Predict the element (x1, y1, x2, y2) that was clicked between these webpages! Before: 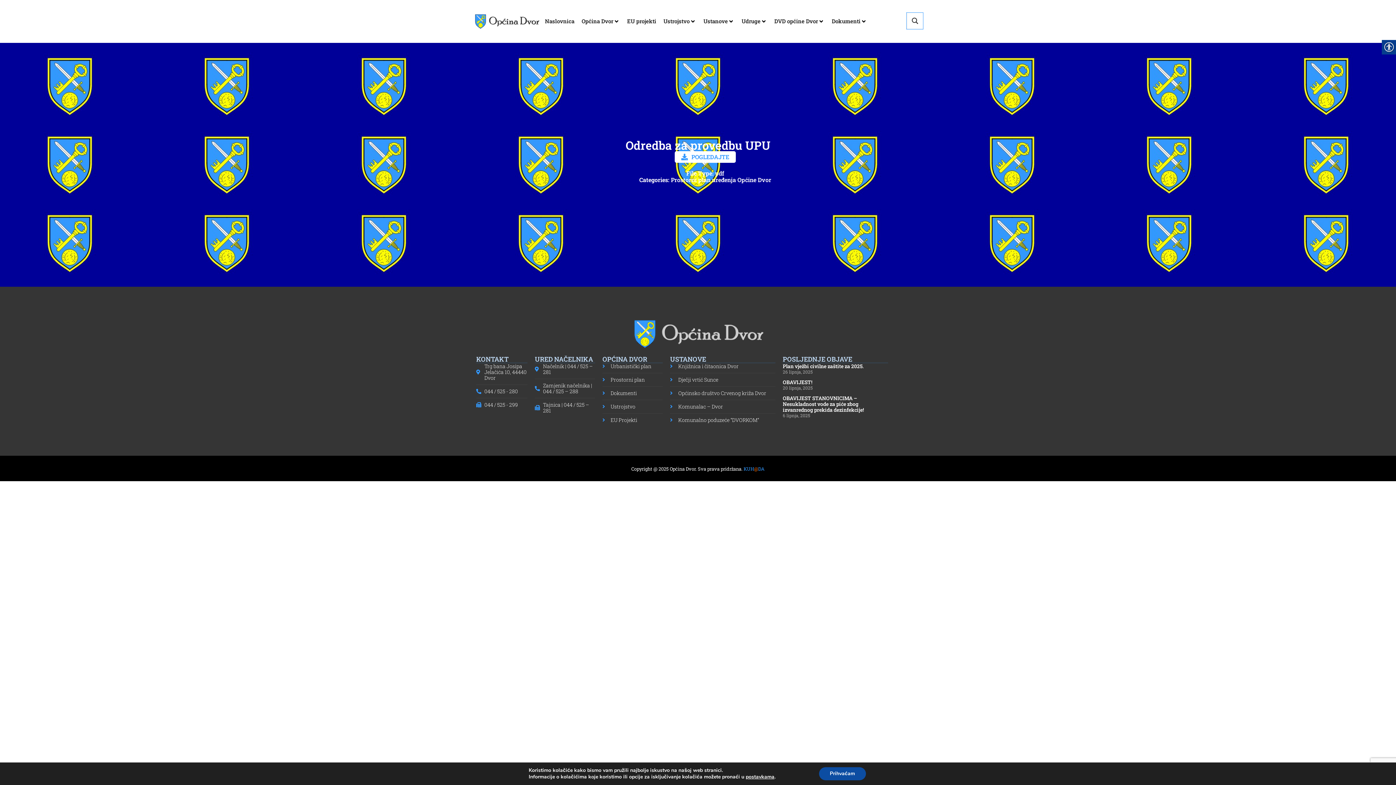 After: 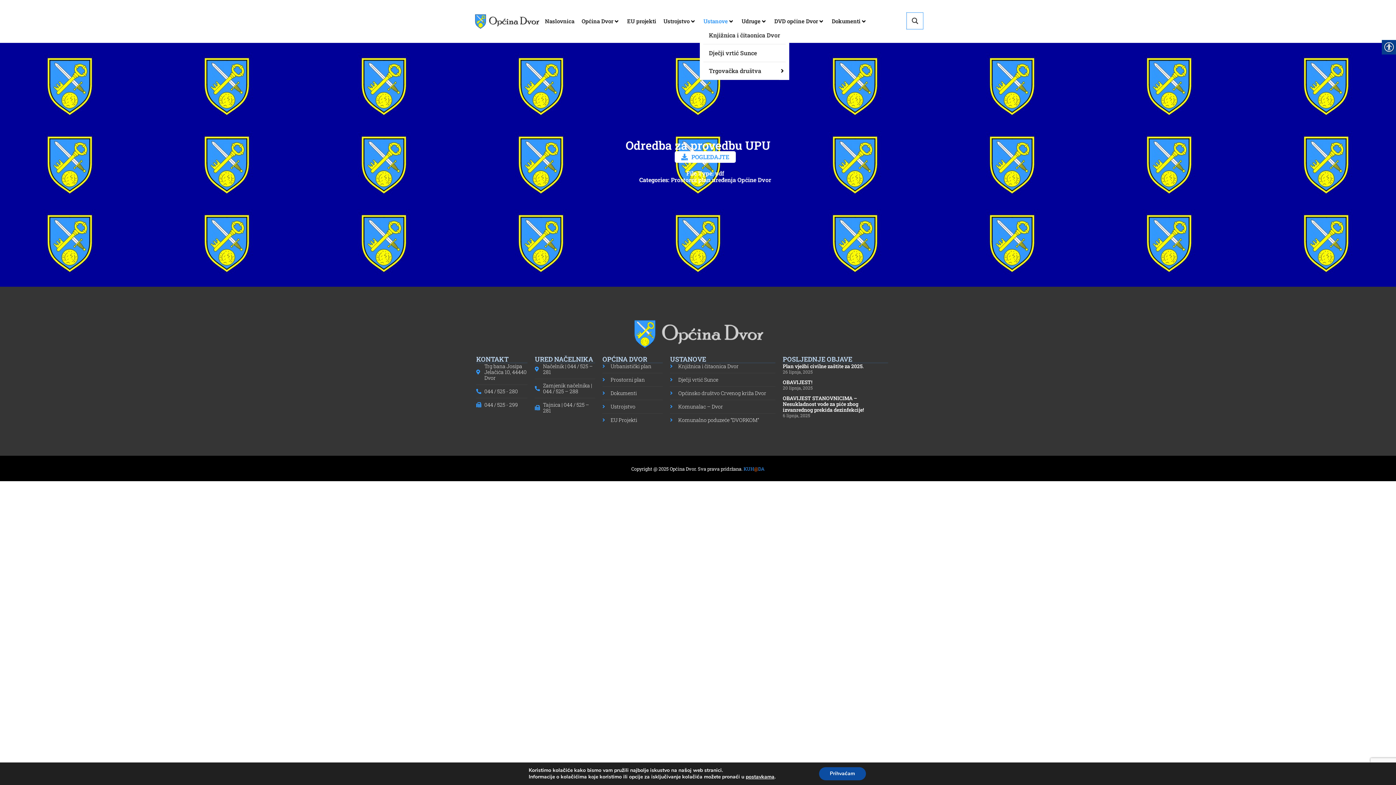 Action: label: Ustanove bbox: (703, 18, 728, 24)